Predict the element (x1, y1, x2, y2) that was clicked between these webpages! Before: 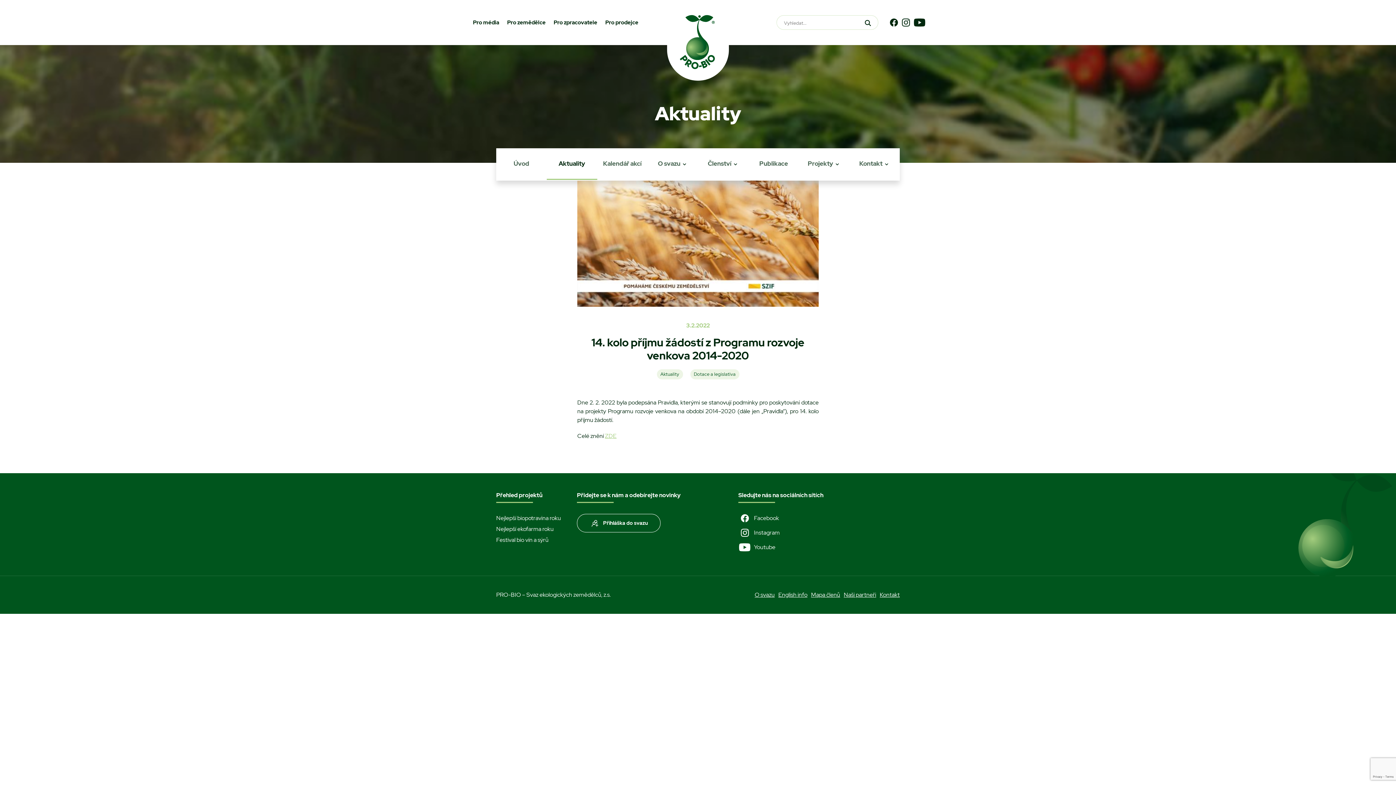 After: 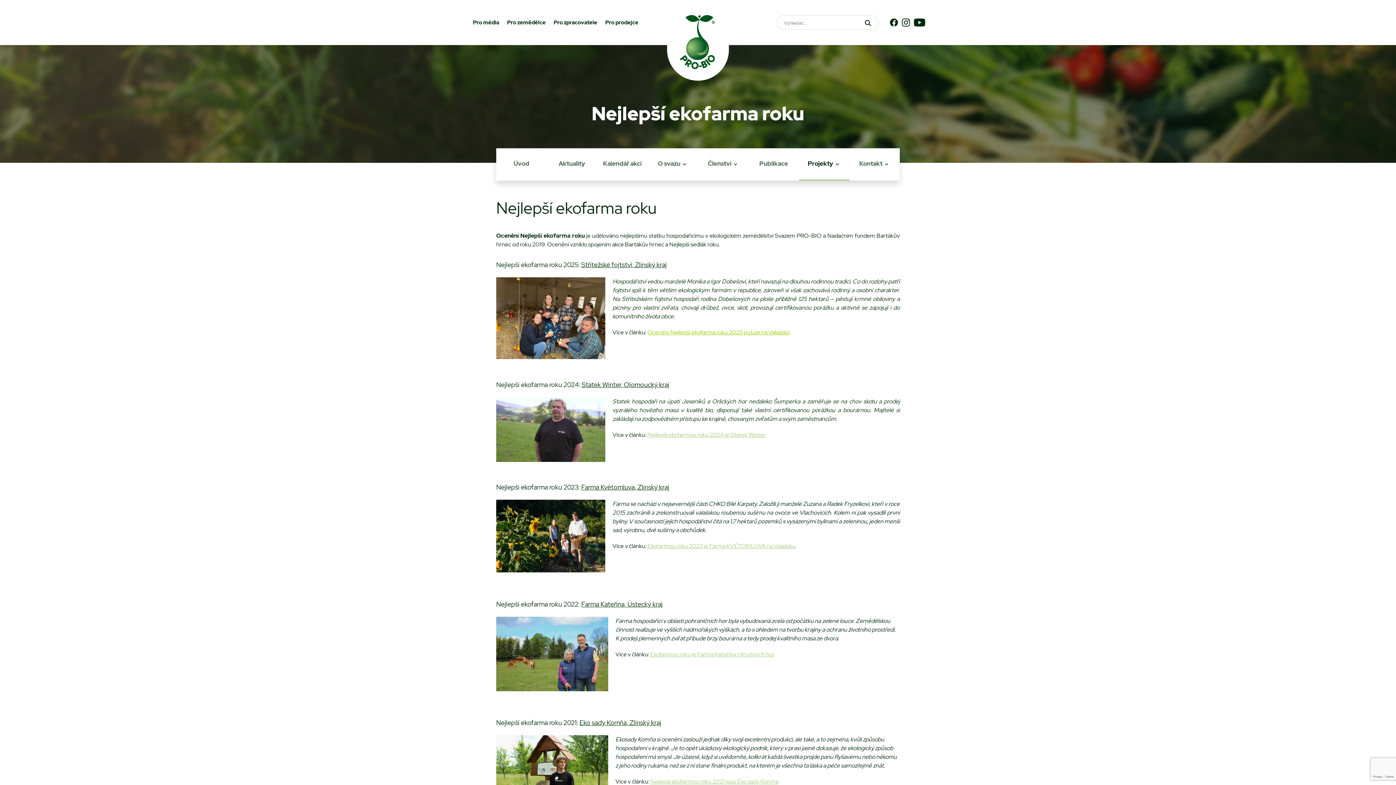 Action: label: Nejlepší ekofarma roku bbox: (496, 525, 553, 533)